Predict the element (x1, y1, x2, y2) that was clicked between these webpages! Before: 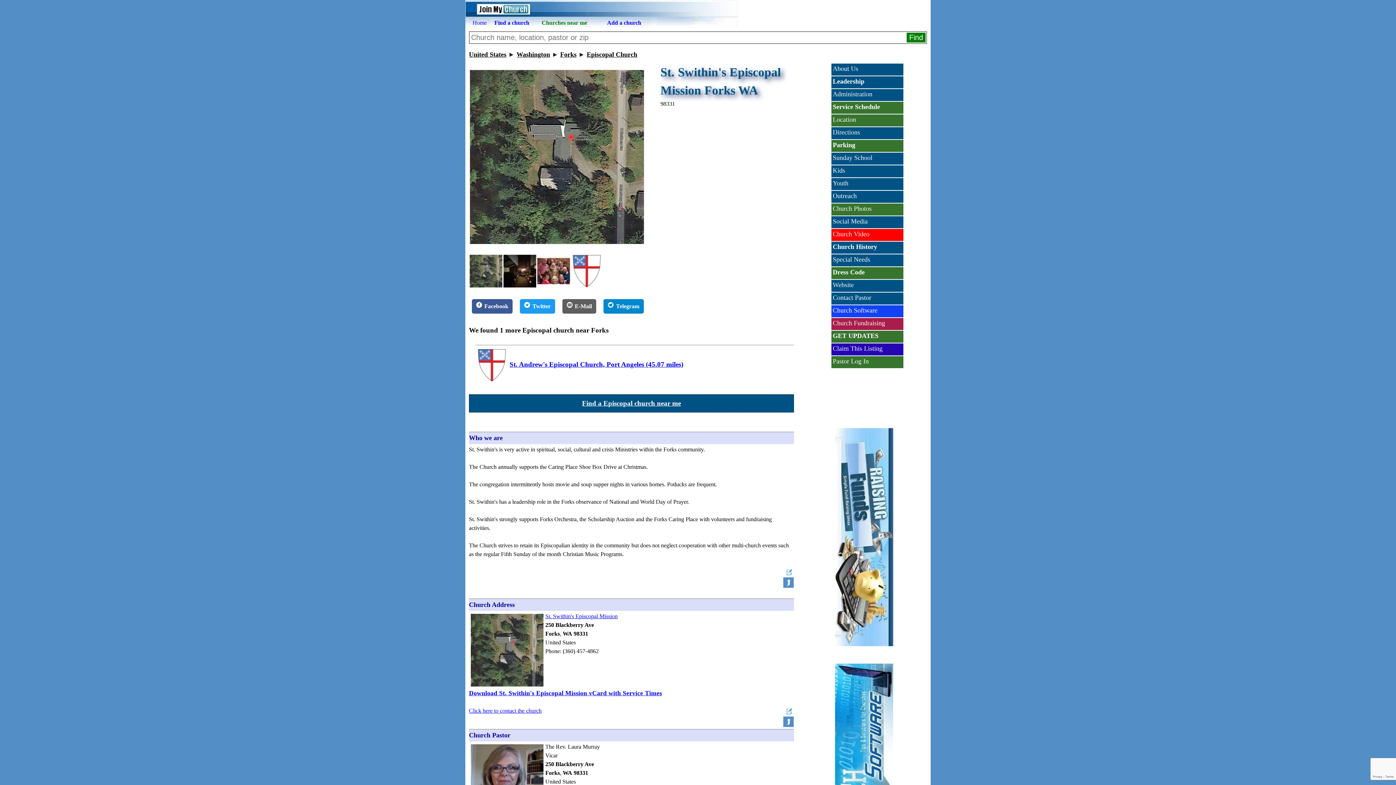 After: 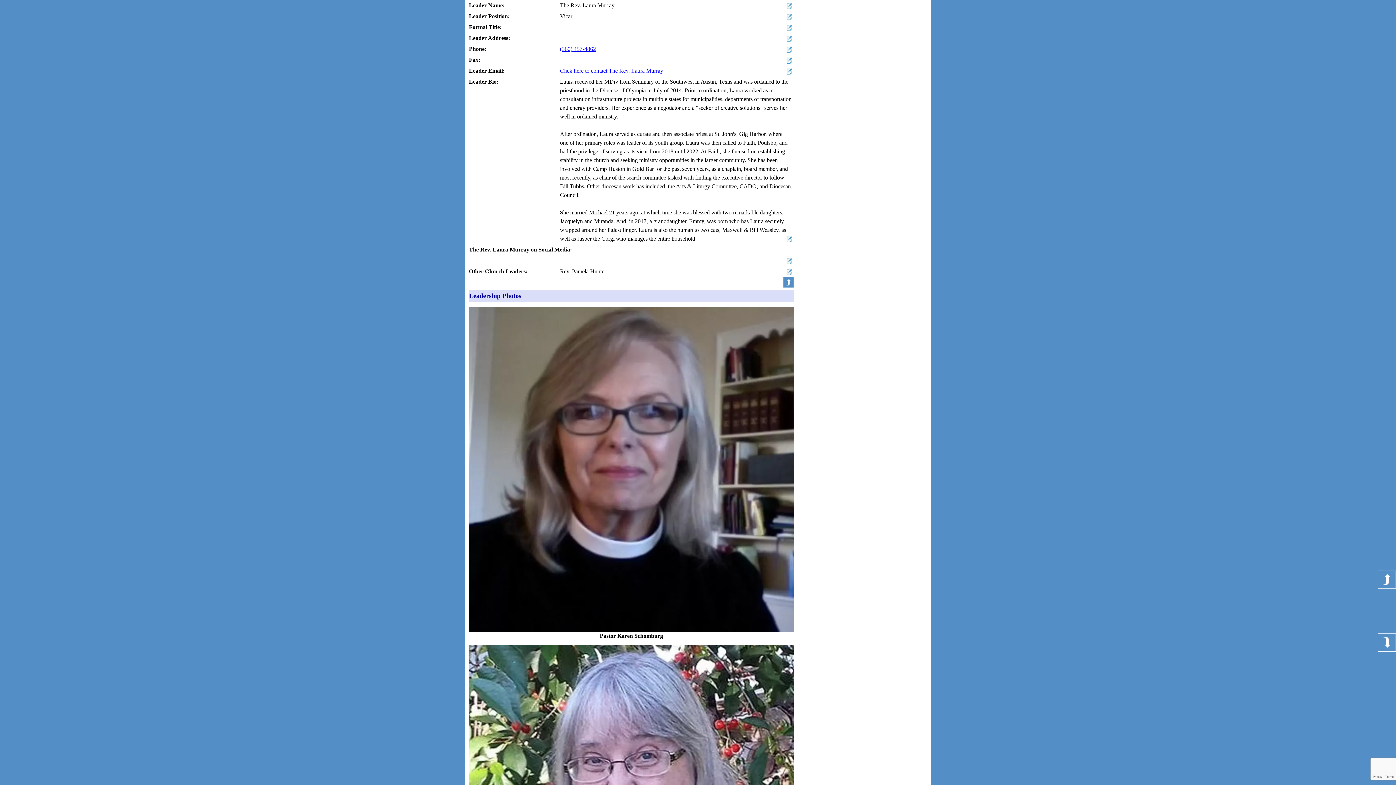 Action: label: Contact Pastor bbox: (831, 292, 903, 305)